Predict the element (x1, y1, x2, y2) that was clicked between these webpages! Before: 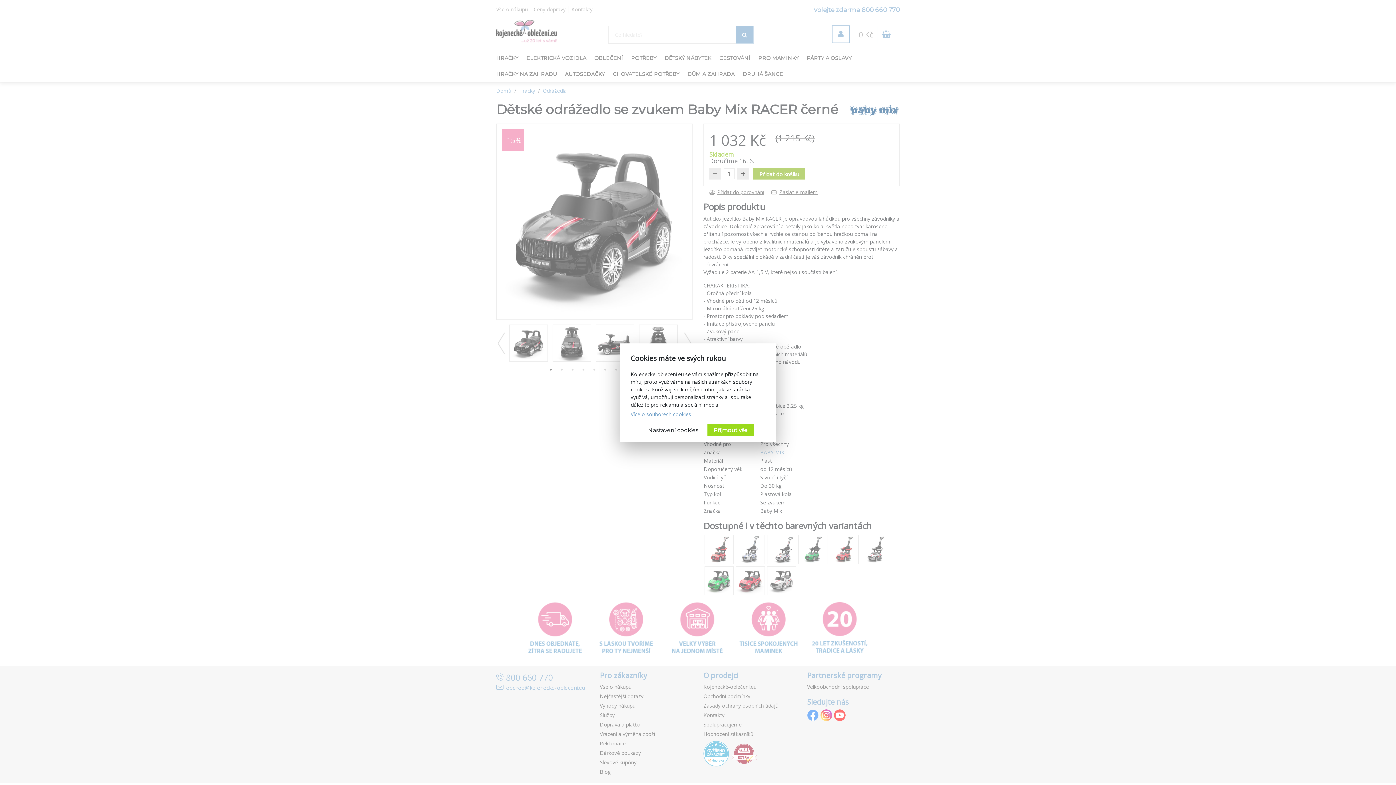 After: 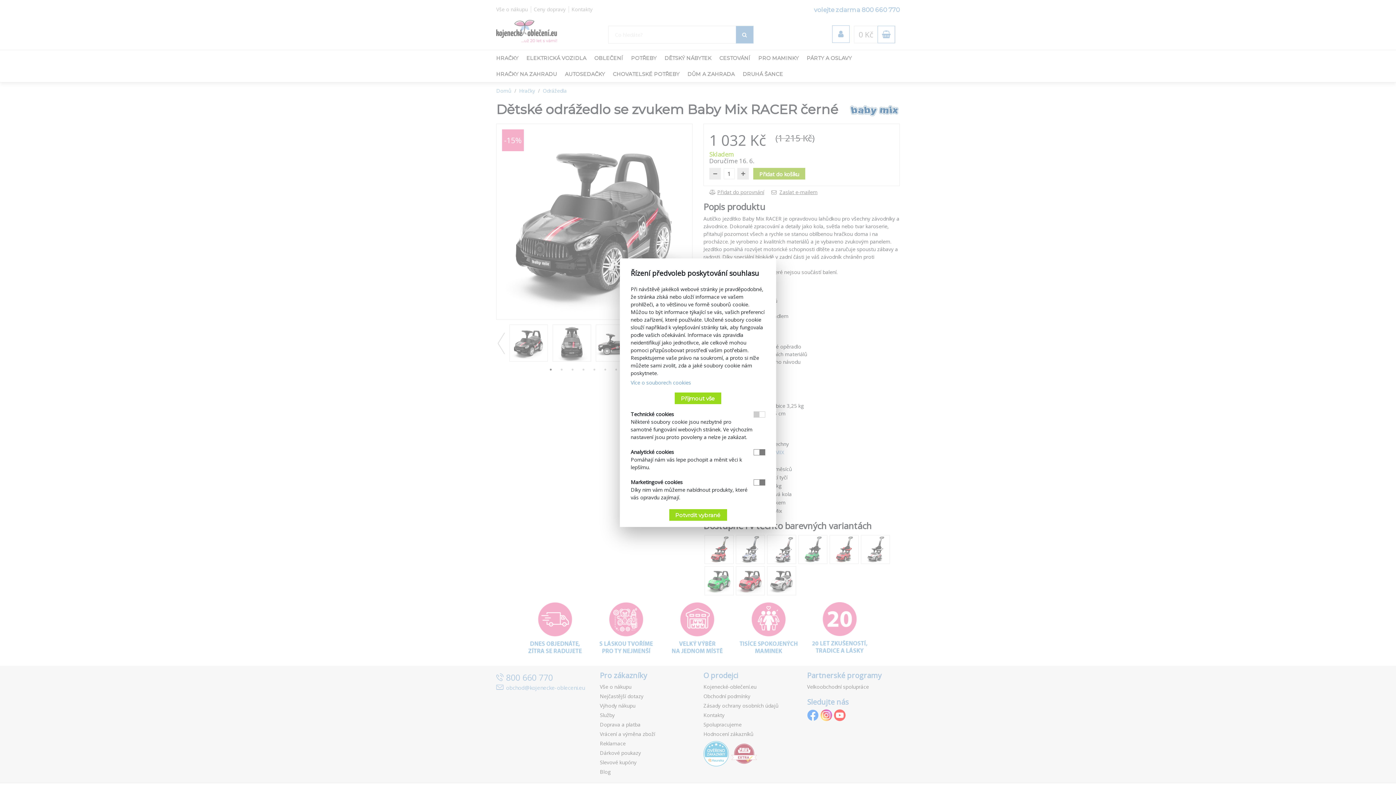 Action: bbox: (642, 424, 704, 435) label: Nastavení cookies